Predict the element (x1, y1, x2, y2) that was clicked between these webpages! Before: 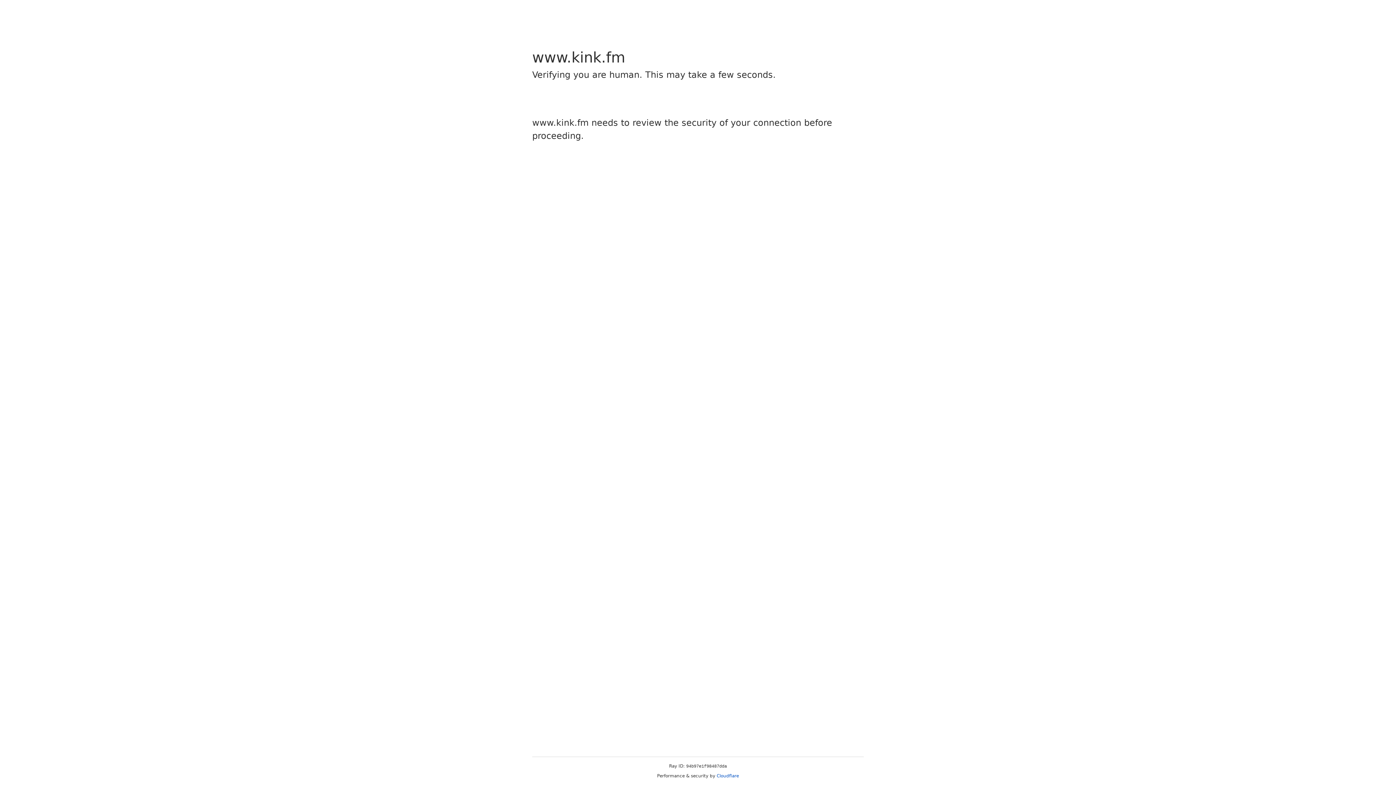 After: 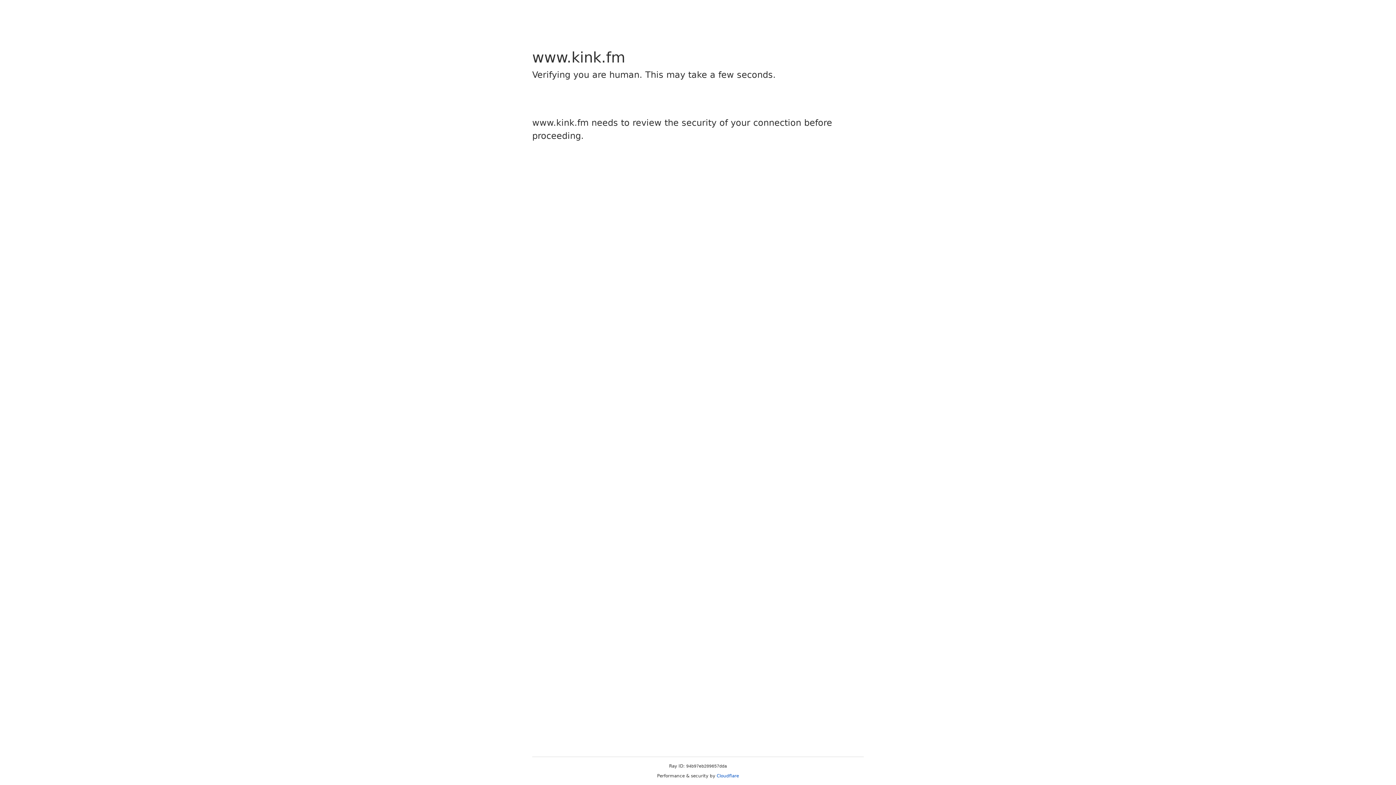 Action: label: Cloudflare bbox: (716, 773, 739, 778)